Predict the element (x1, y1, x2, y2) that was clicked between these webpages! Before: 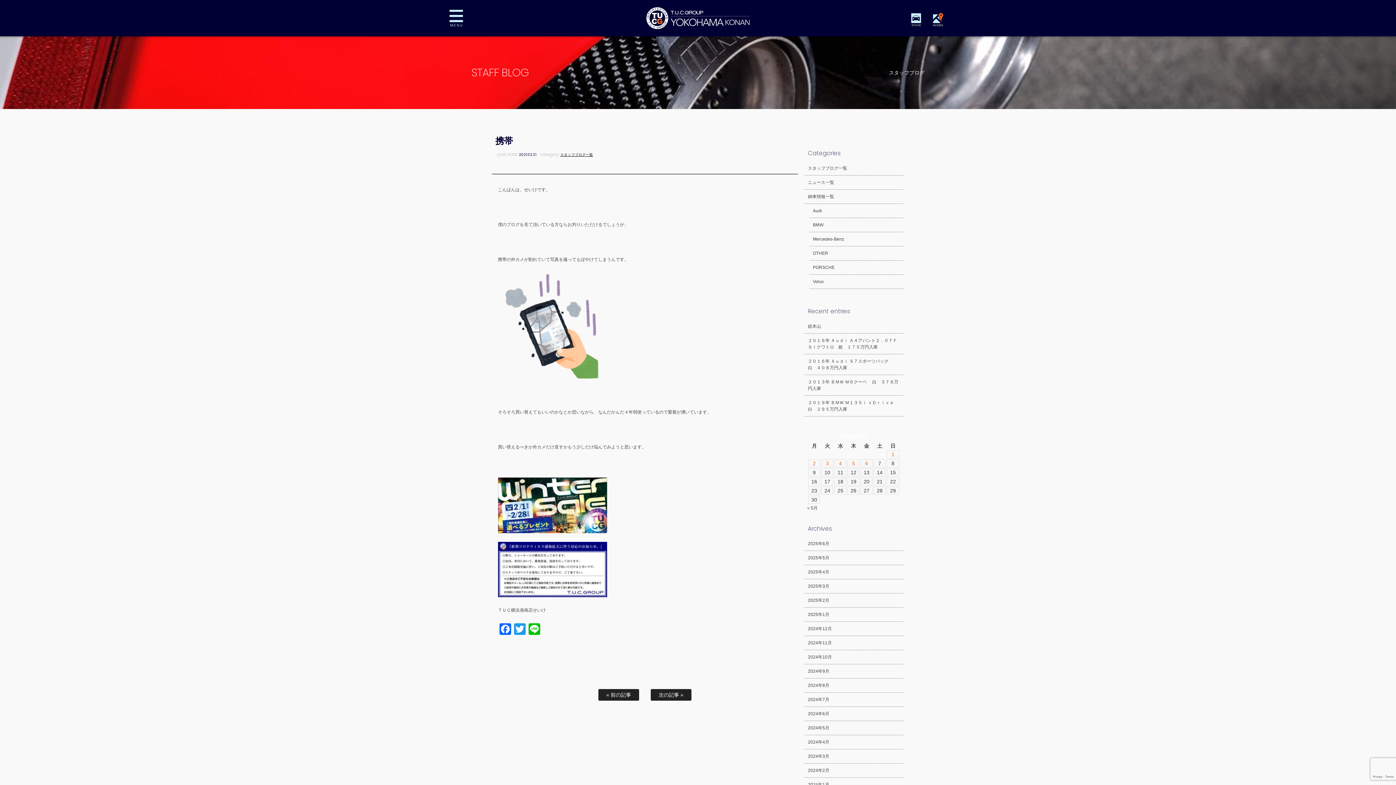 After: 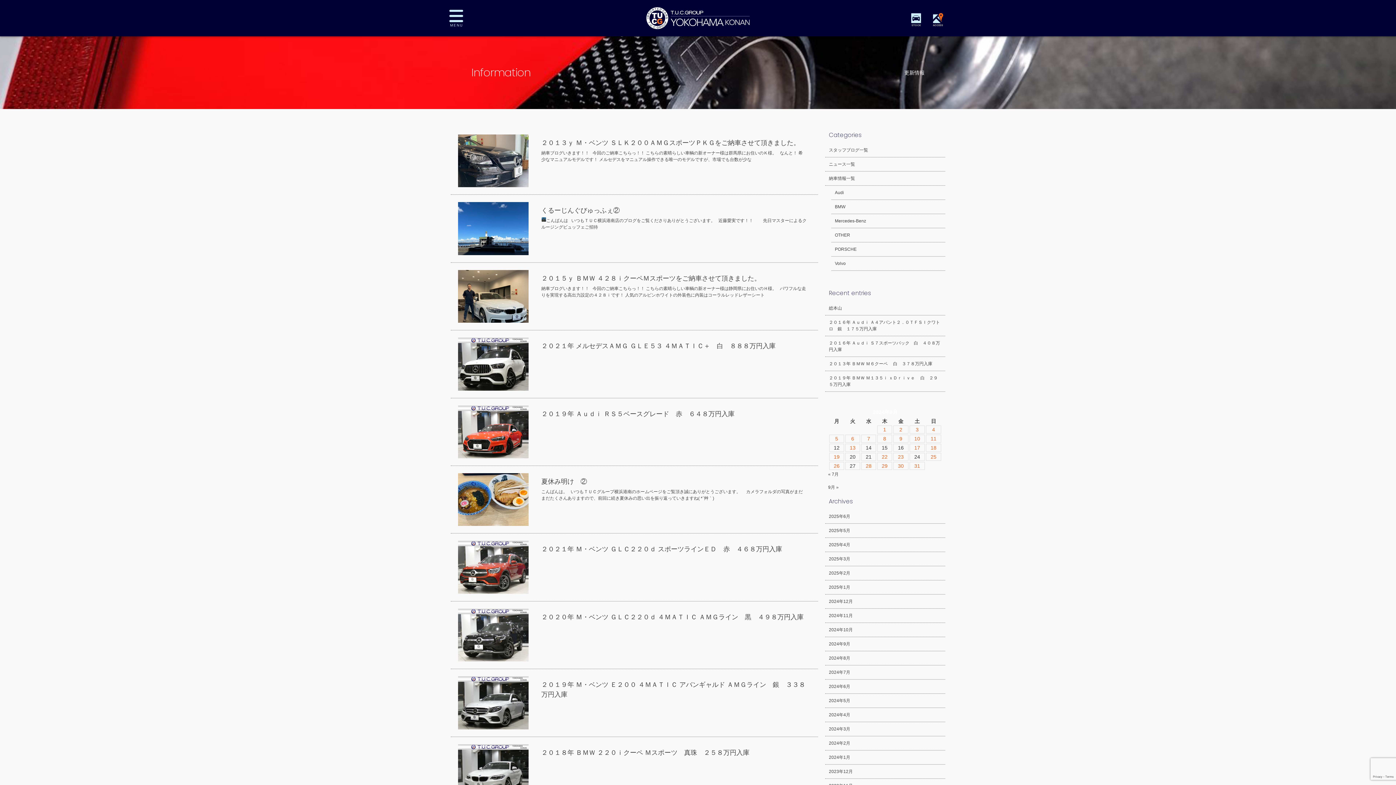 Action: bbox: (804, 678, 903, 693) label: 2024年8月